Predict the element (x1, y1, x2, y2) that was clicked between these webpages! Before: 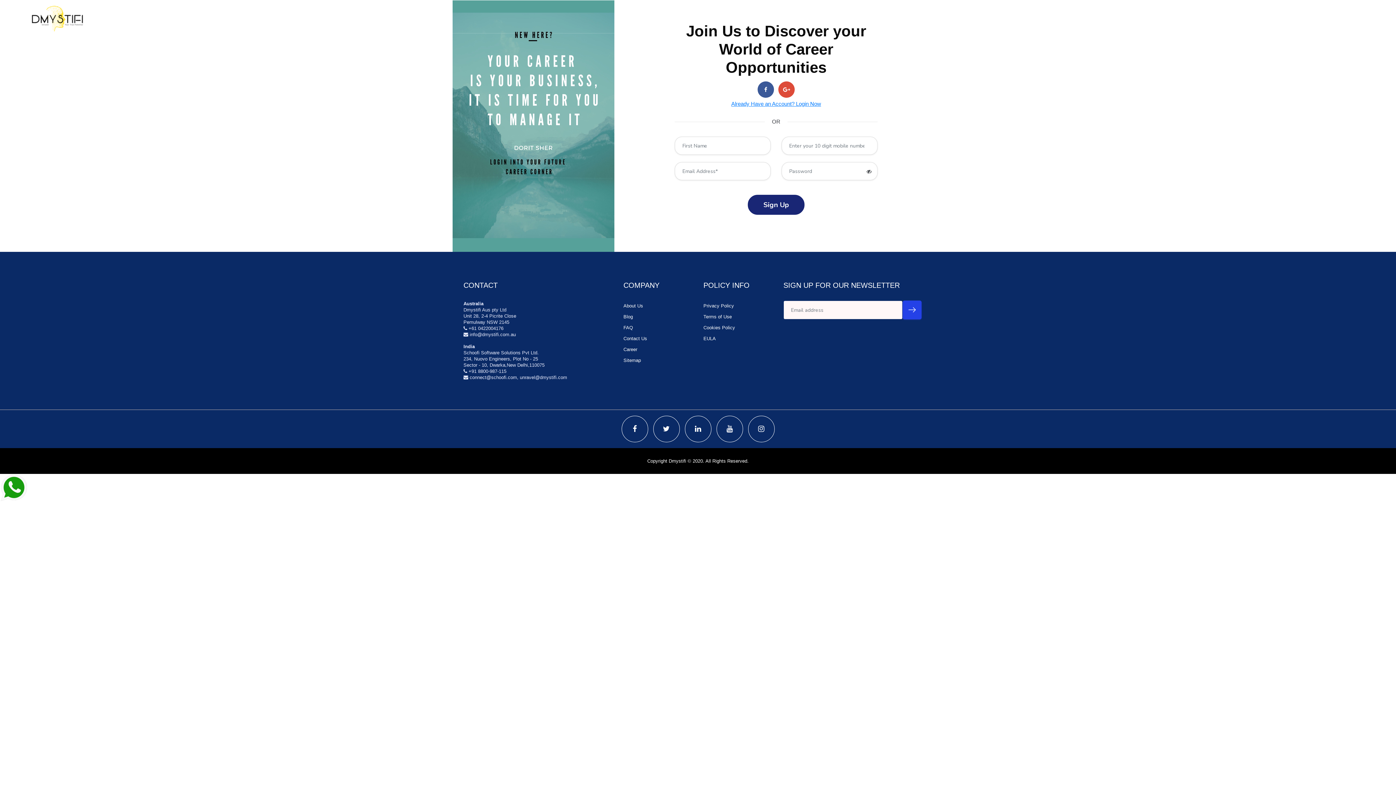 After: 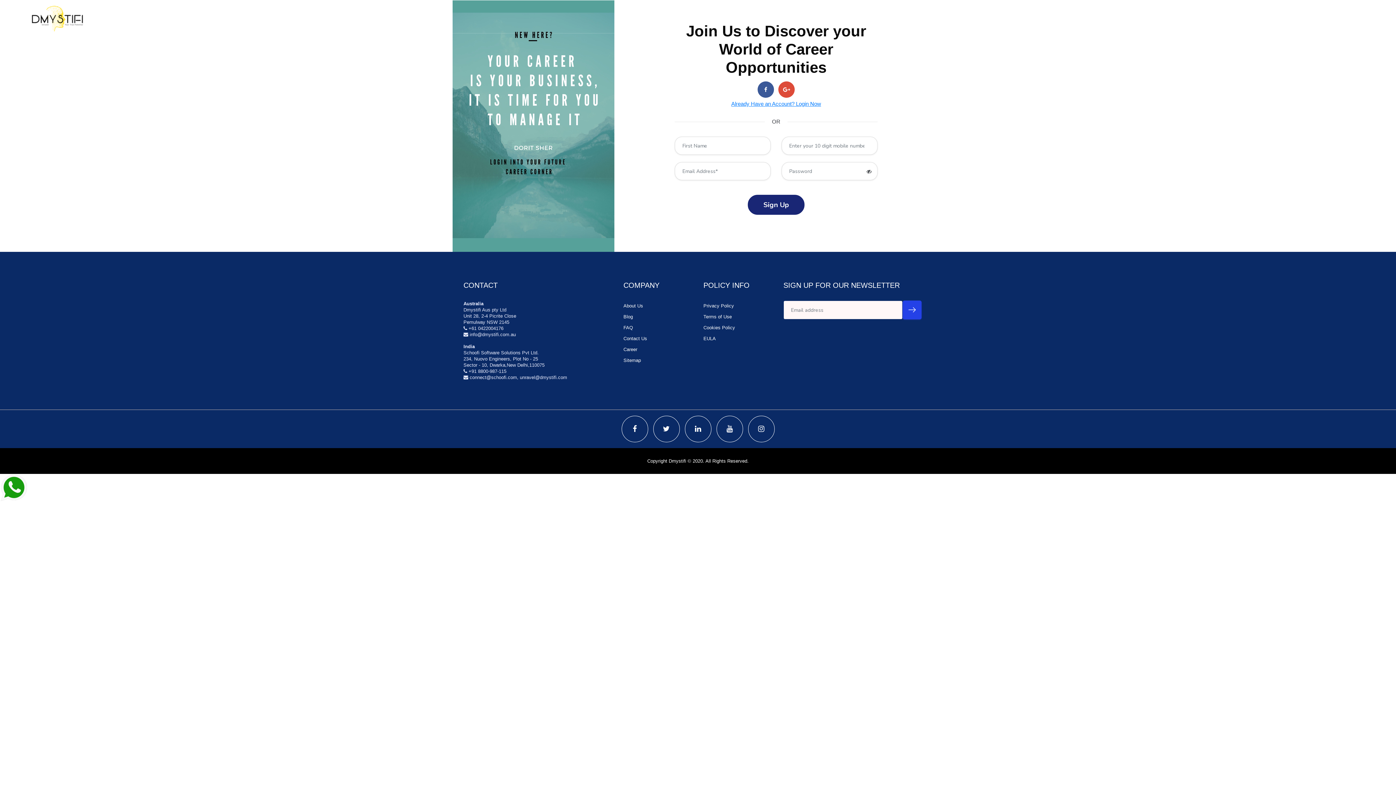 Action: bbox: (0, 485, 29, 491)